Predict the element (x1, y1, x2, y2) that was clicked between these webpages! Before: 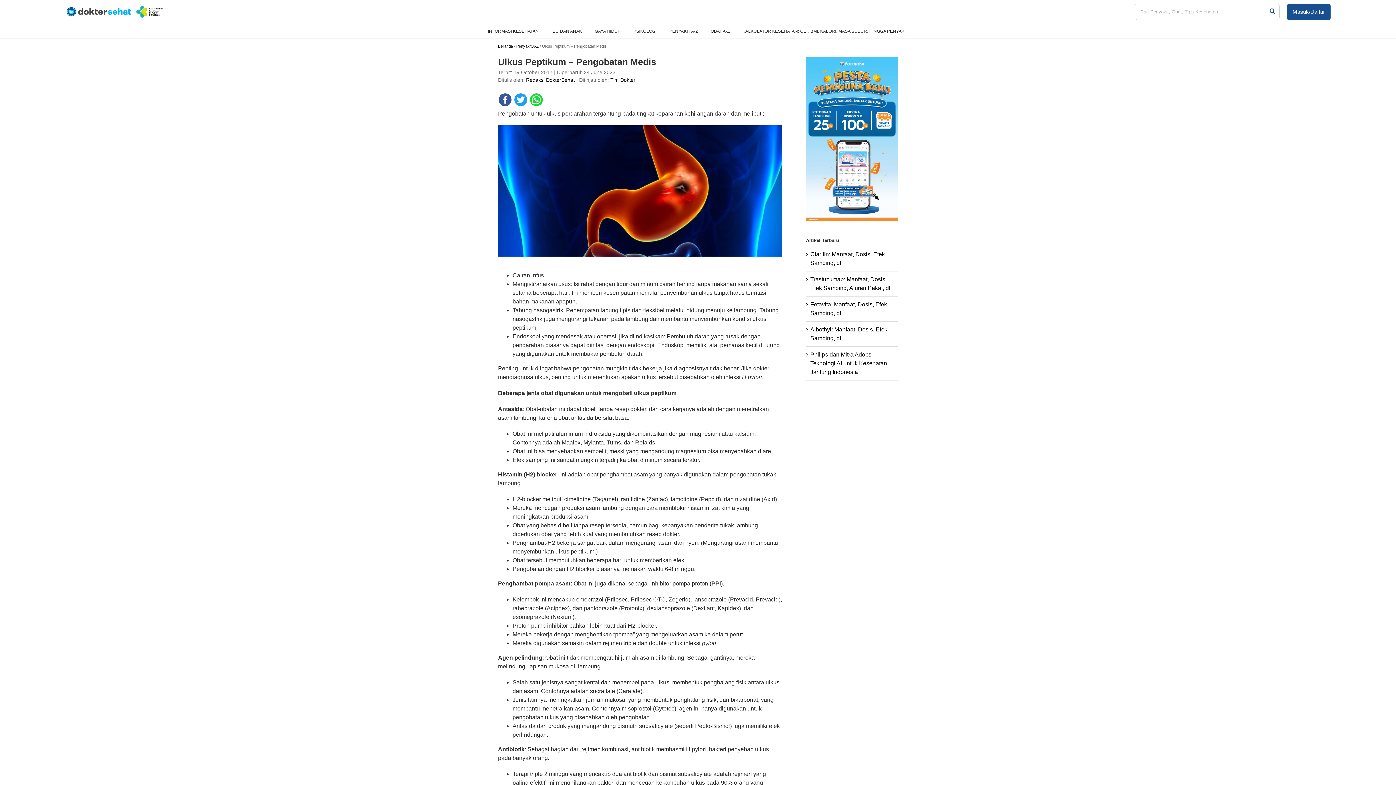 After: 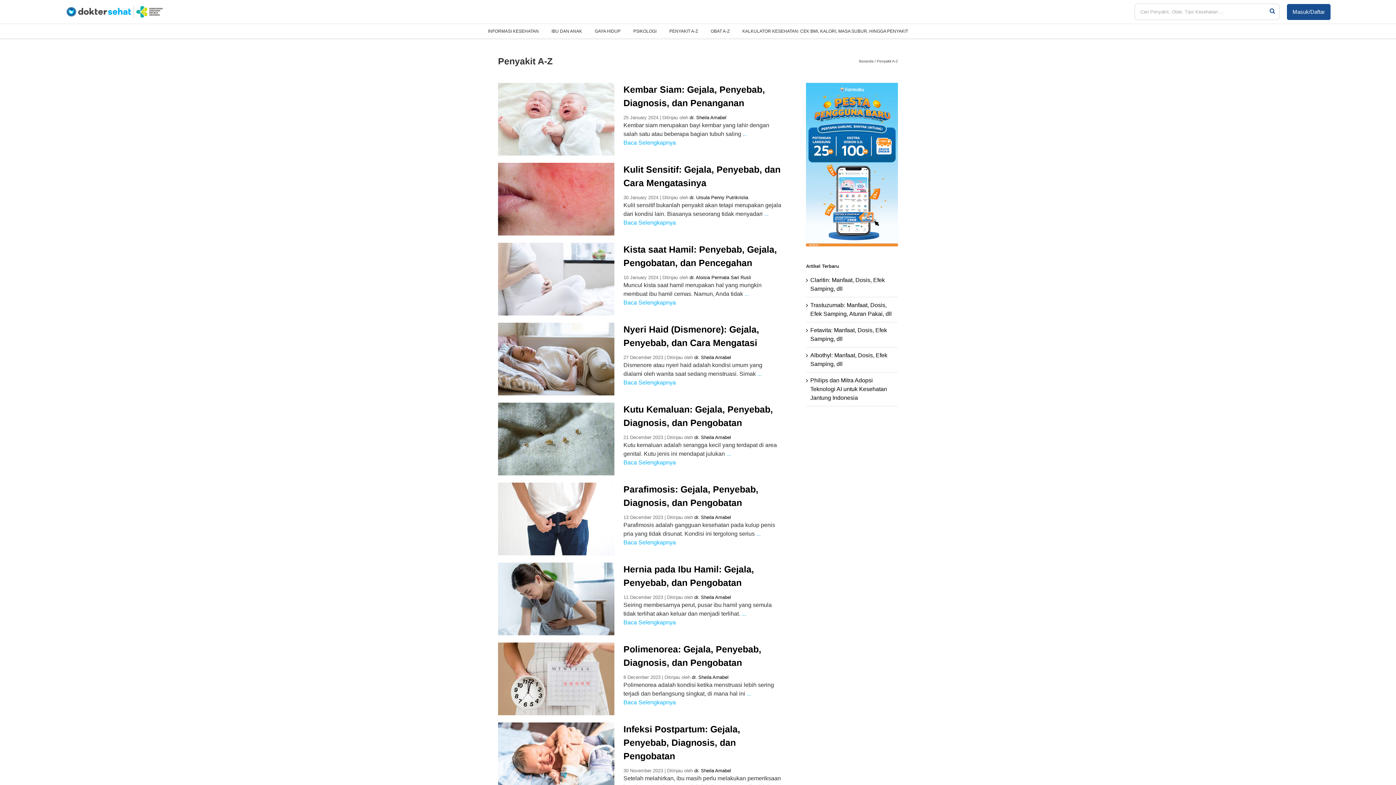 Action: bbox: (669, 24, 698, 38) label: PENYAKIT A-Z